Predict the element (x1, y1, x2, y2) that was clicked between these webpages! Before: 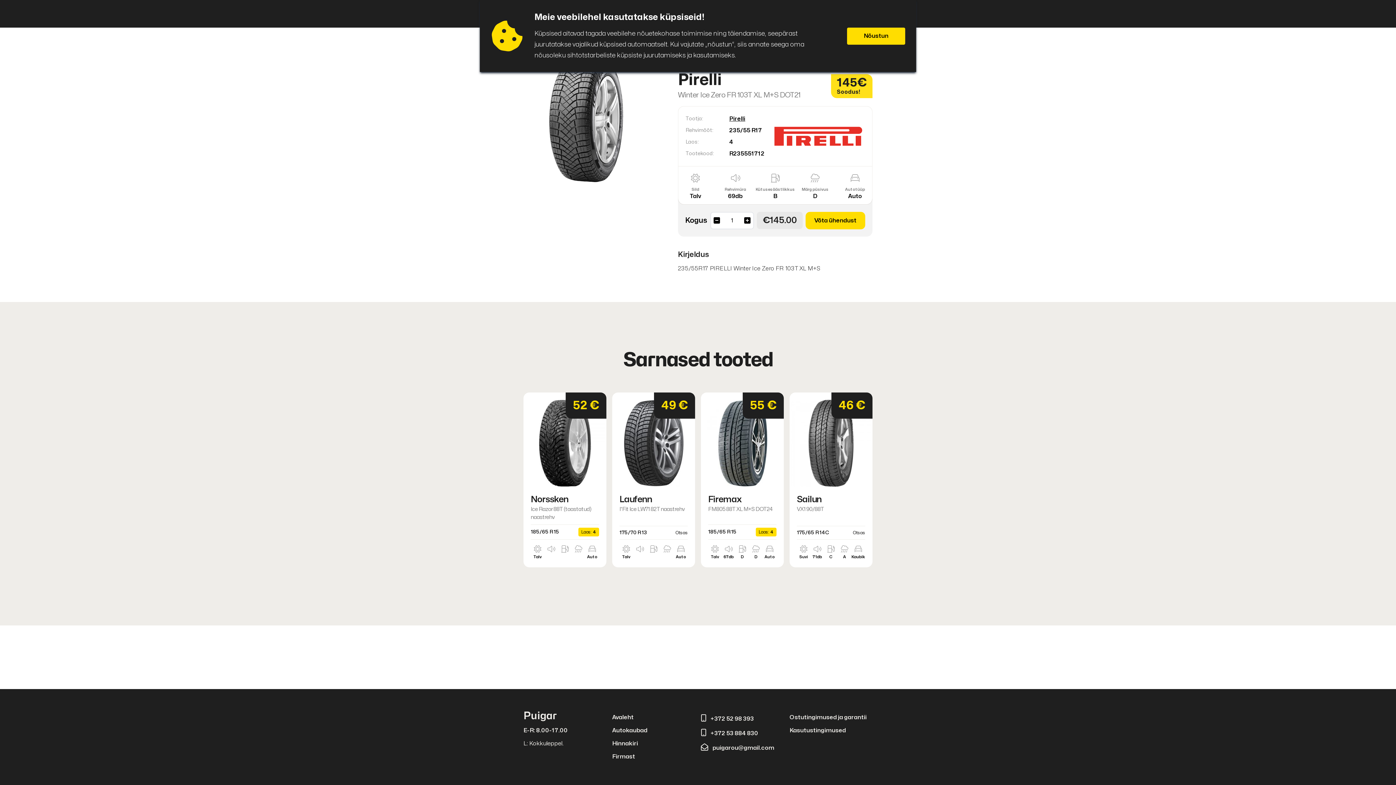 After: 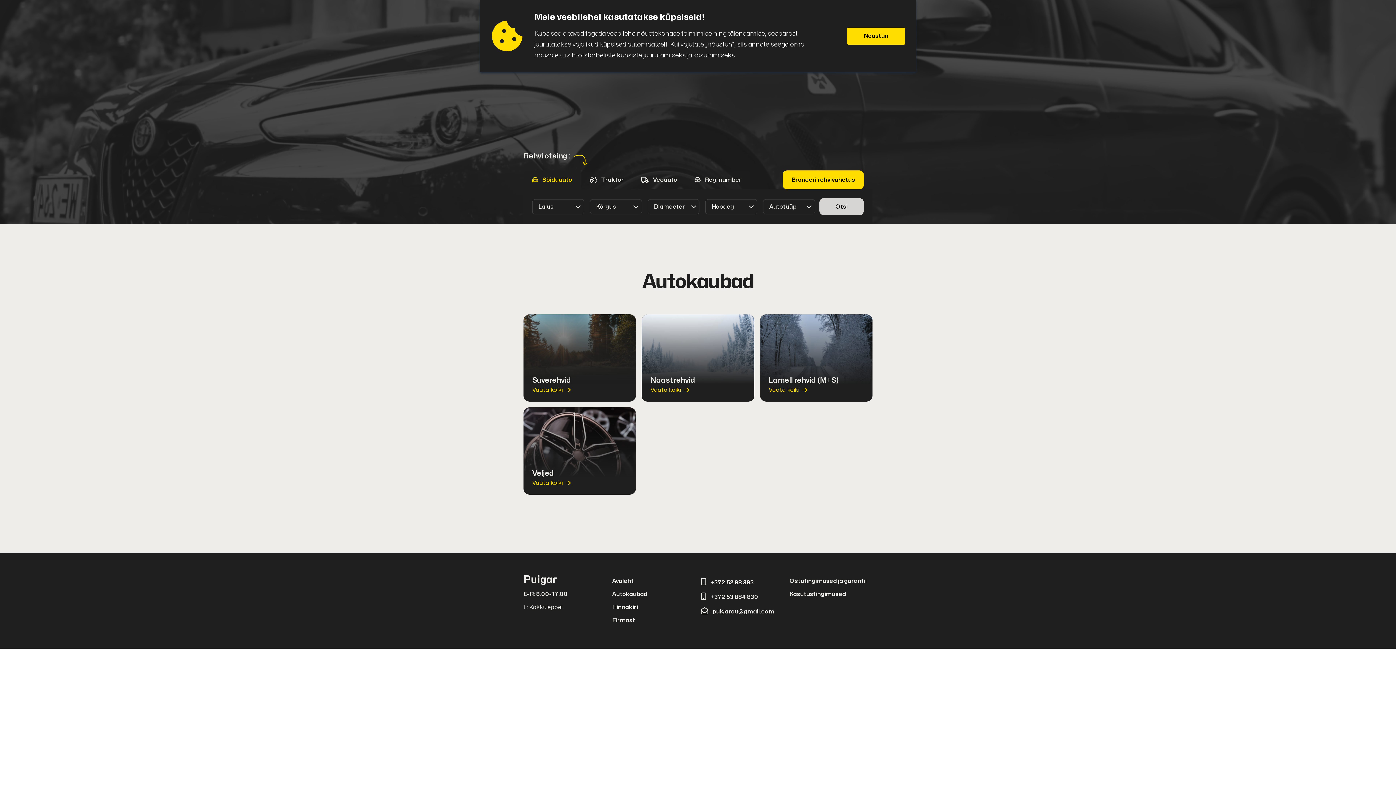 Action: bbox: (612, 714, 633, 720) label: Avaleht